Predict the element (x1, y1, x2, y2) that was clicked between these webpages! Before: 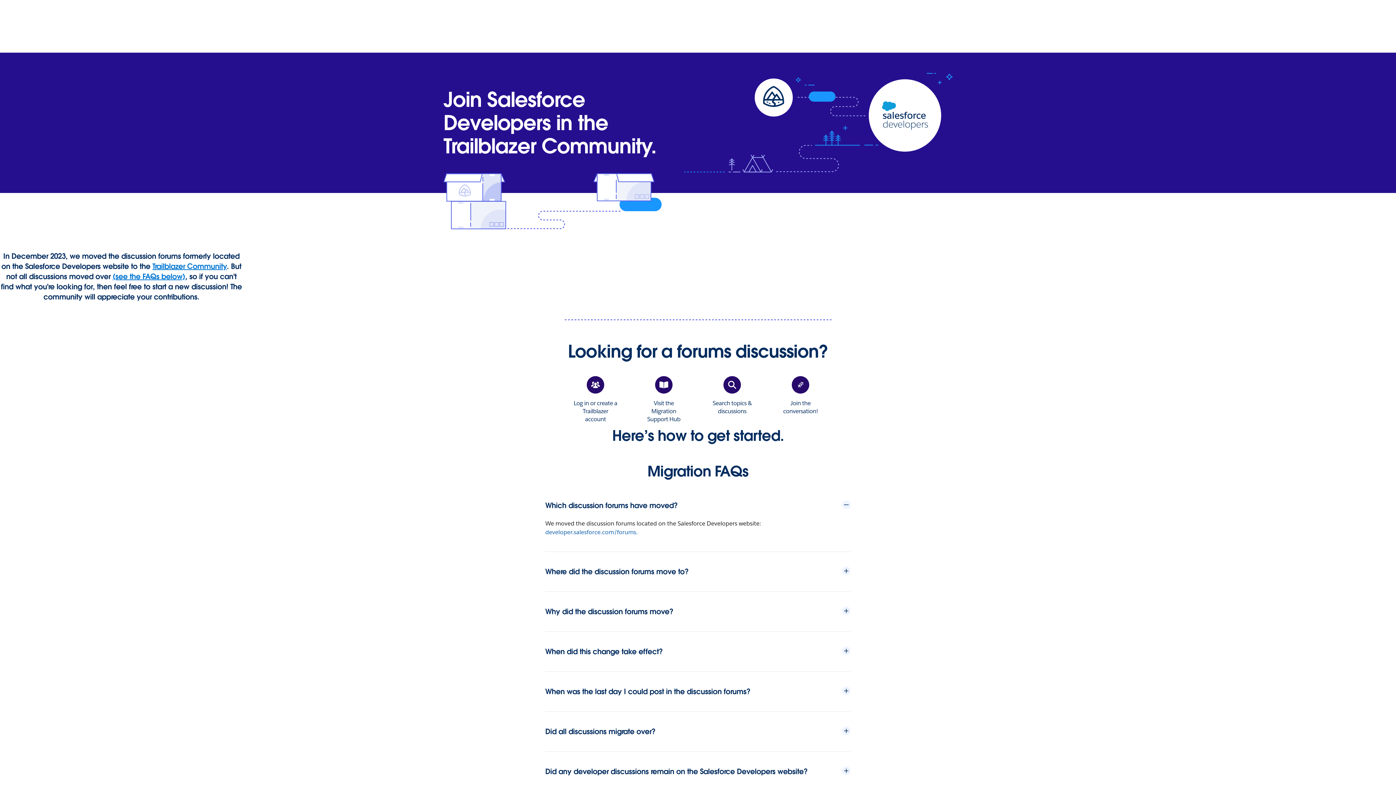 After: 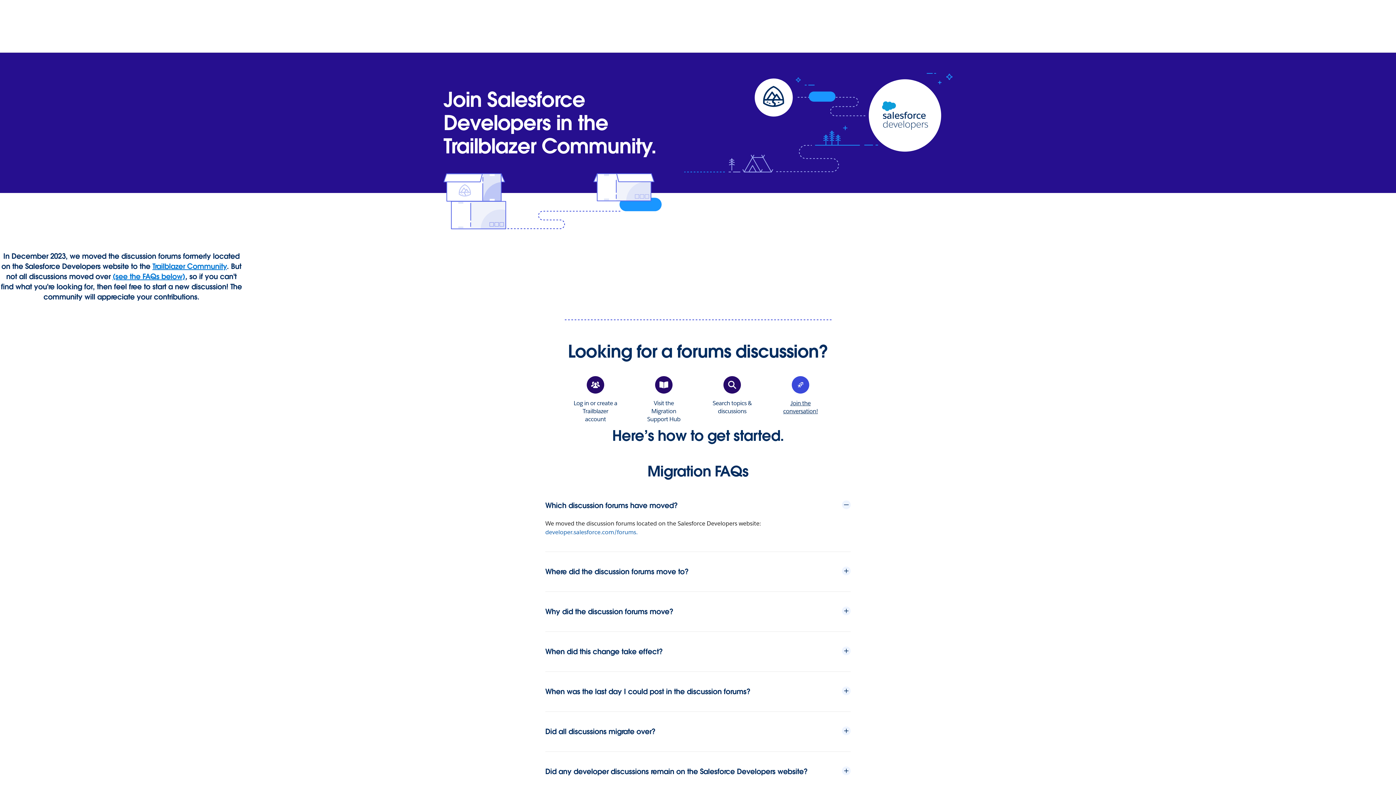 Action: label: Join the conversation! bbox: (778, 376, 823, 415)